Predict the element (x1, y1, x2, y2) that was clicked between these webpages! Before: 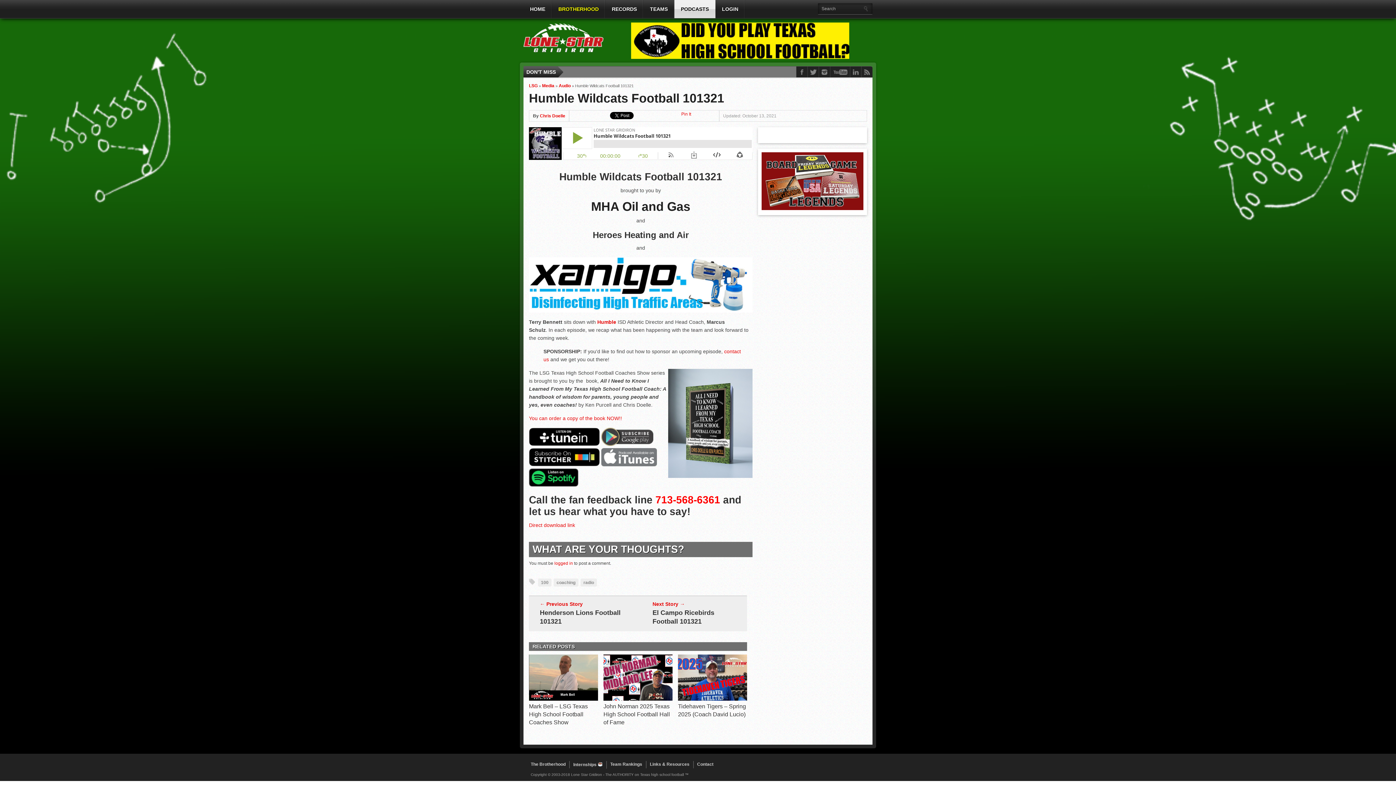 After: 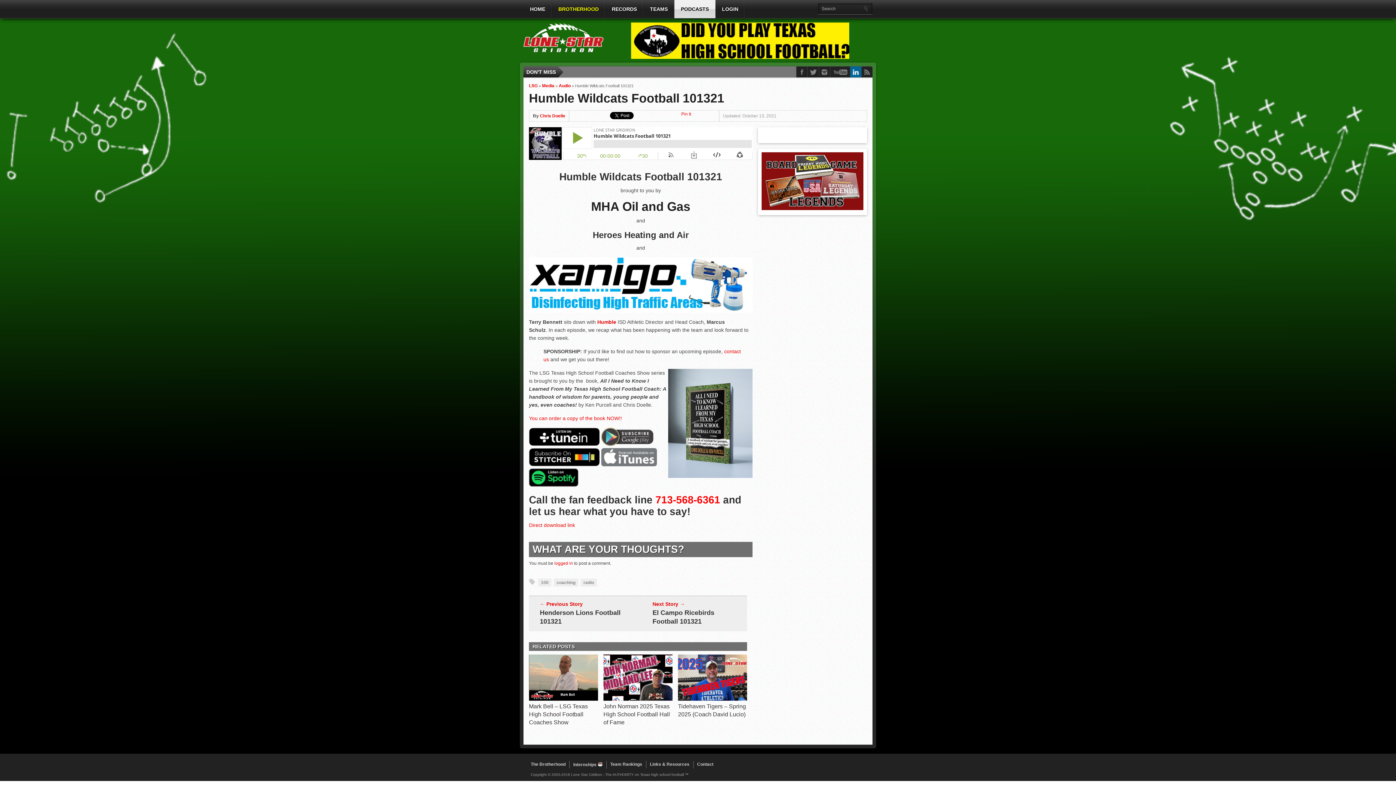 Action: bbox: (850, 66, 861, 77)